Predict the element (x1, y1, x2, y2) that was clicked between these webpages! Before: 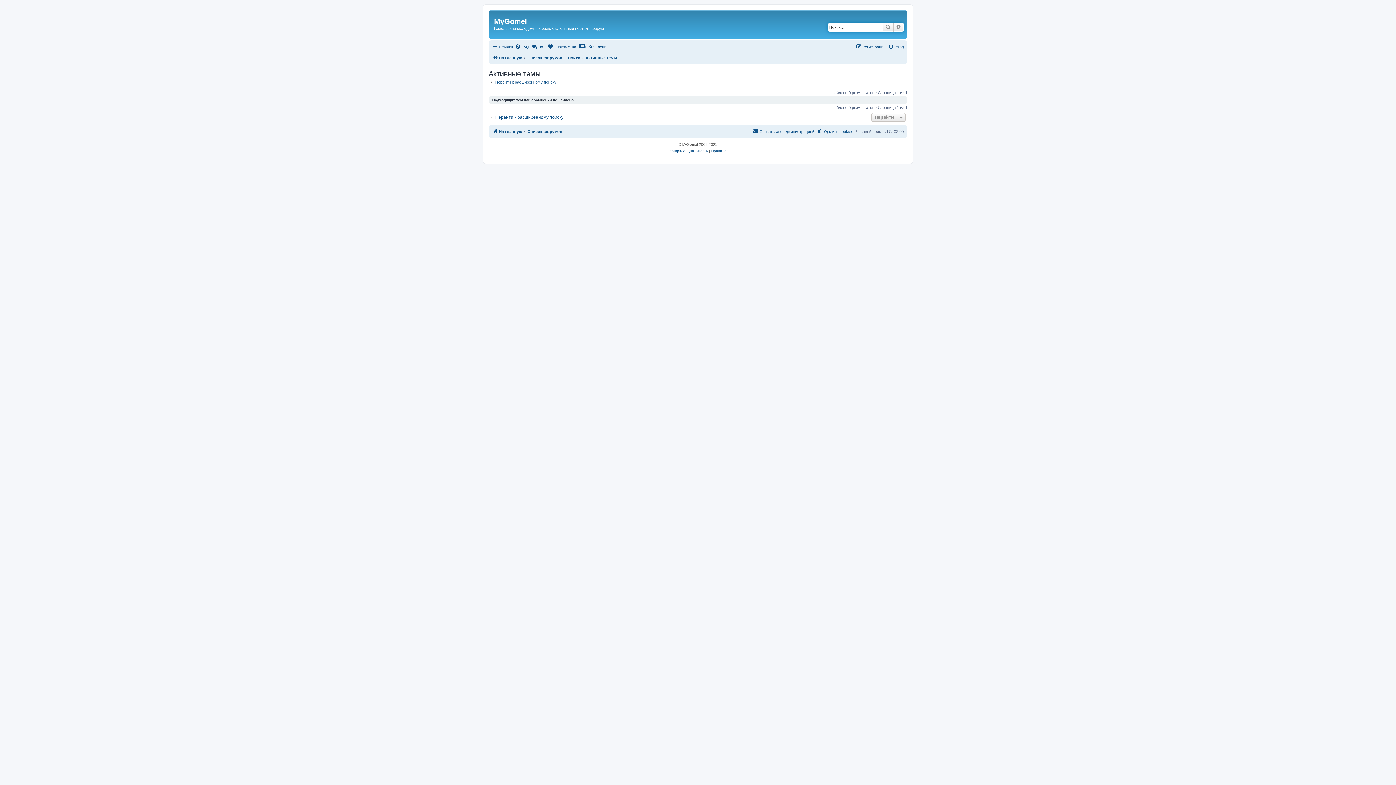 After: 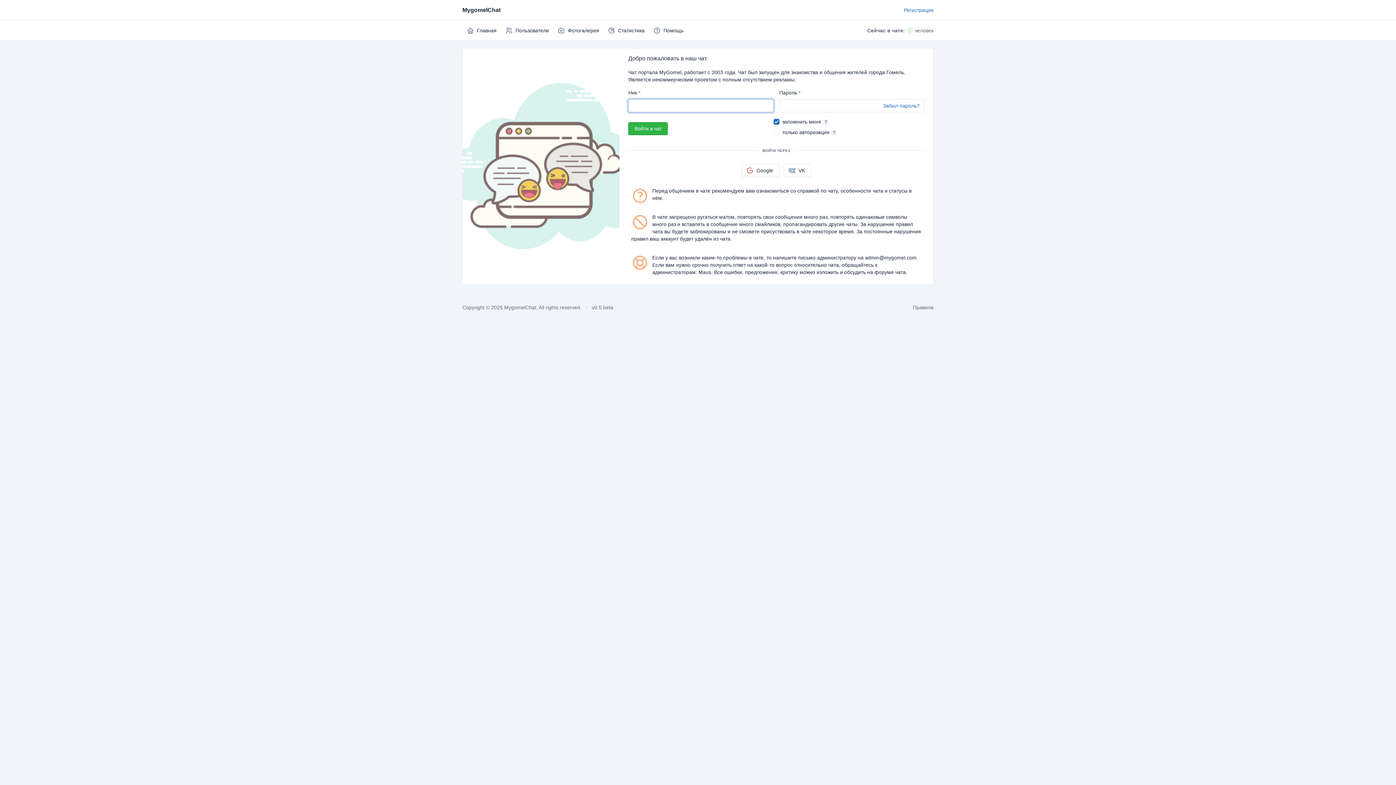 Action: bbox: (532, 42, 545, 51) label: Чат